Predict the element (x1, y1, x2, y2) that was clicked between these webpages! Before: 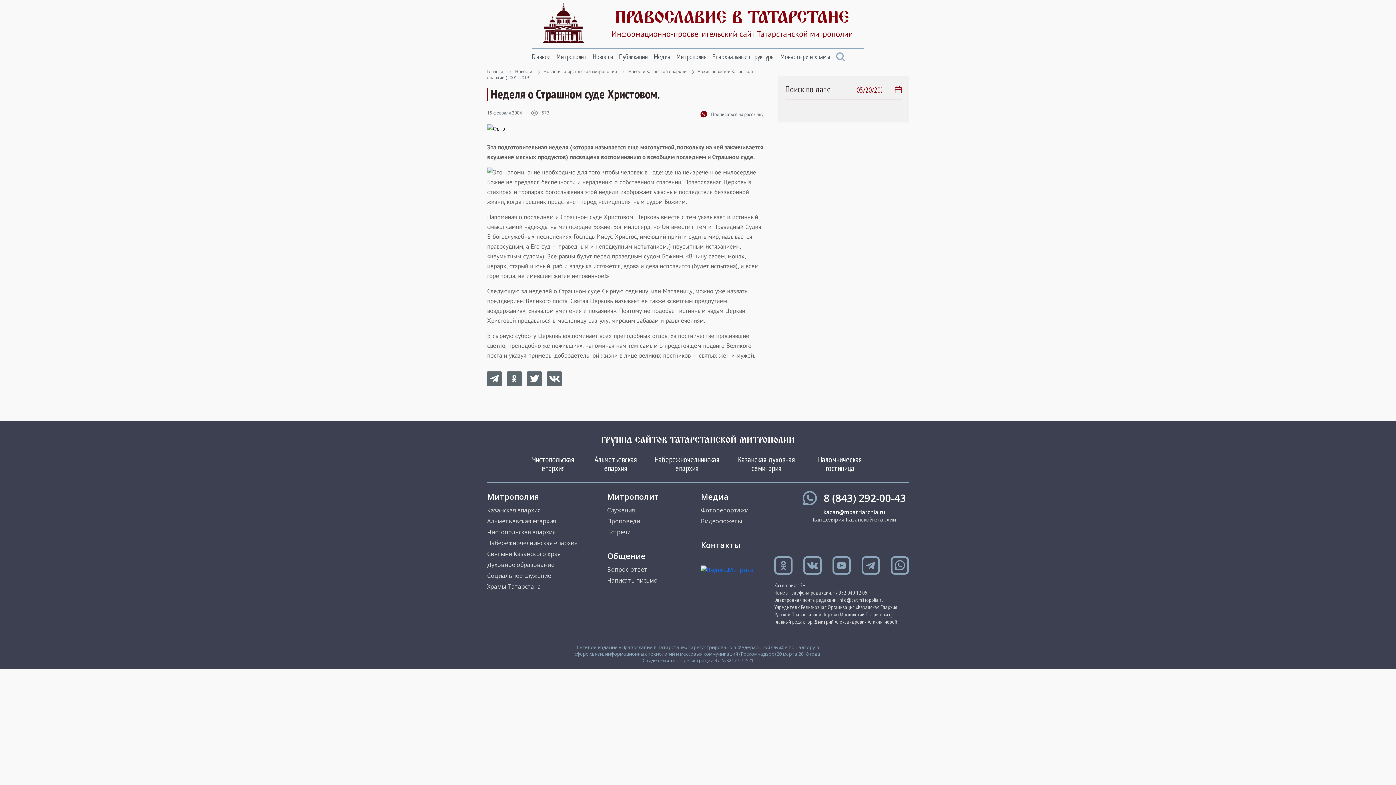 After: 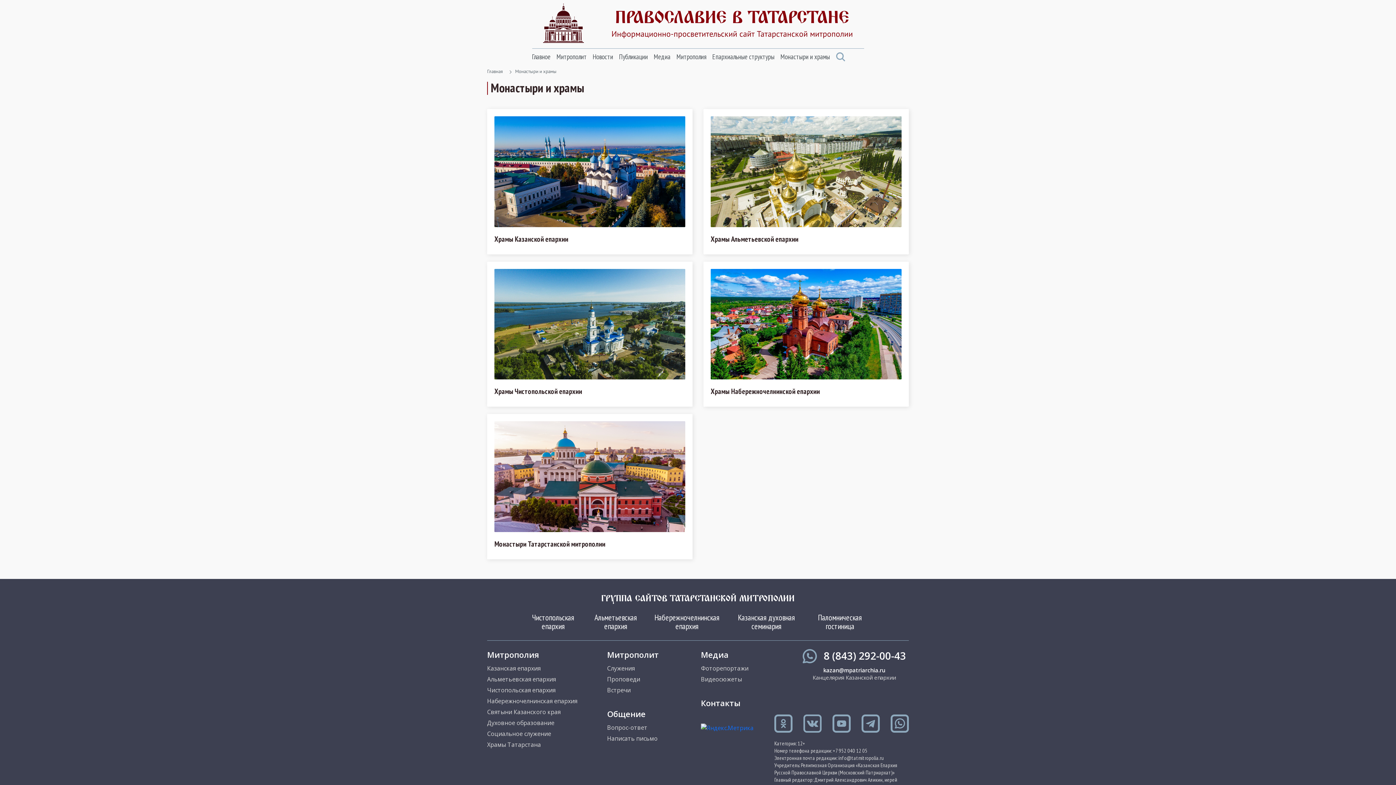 Action: label: Монастыри и храмы bbox: (780, 48, 830, 65)